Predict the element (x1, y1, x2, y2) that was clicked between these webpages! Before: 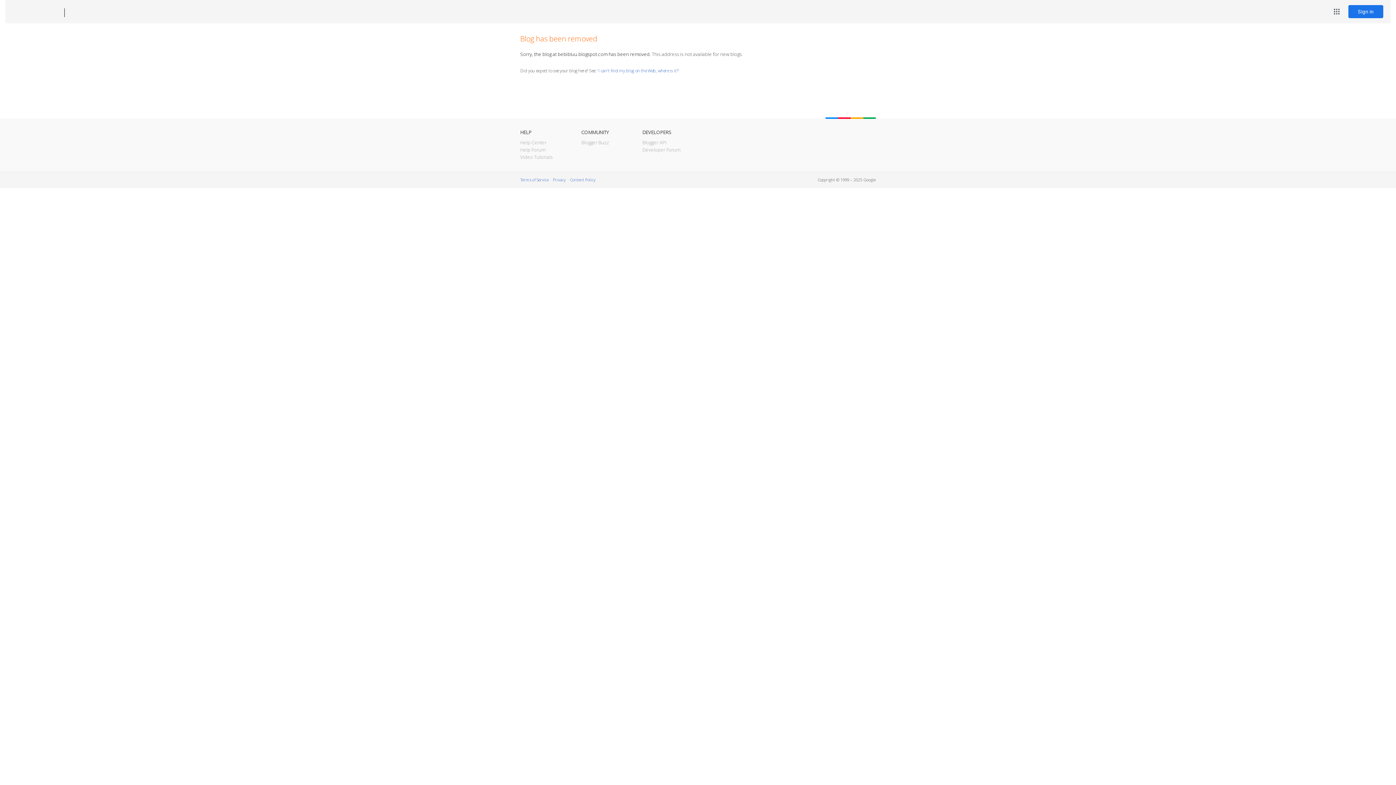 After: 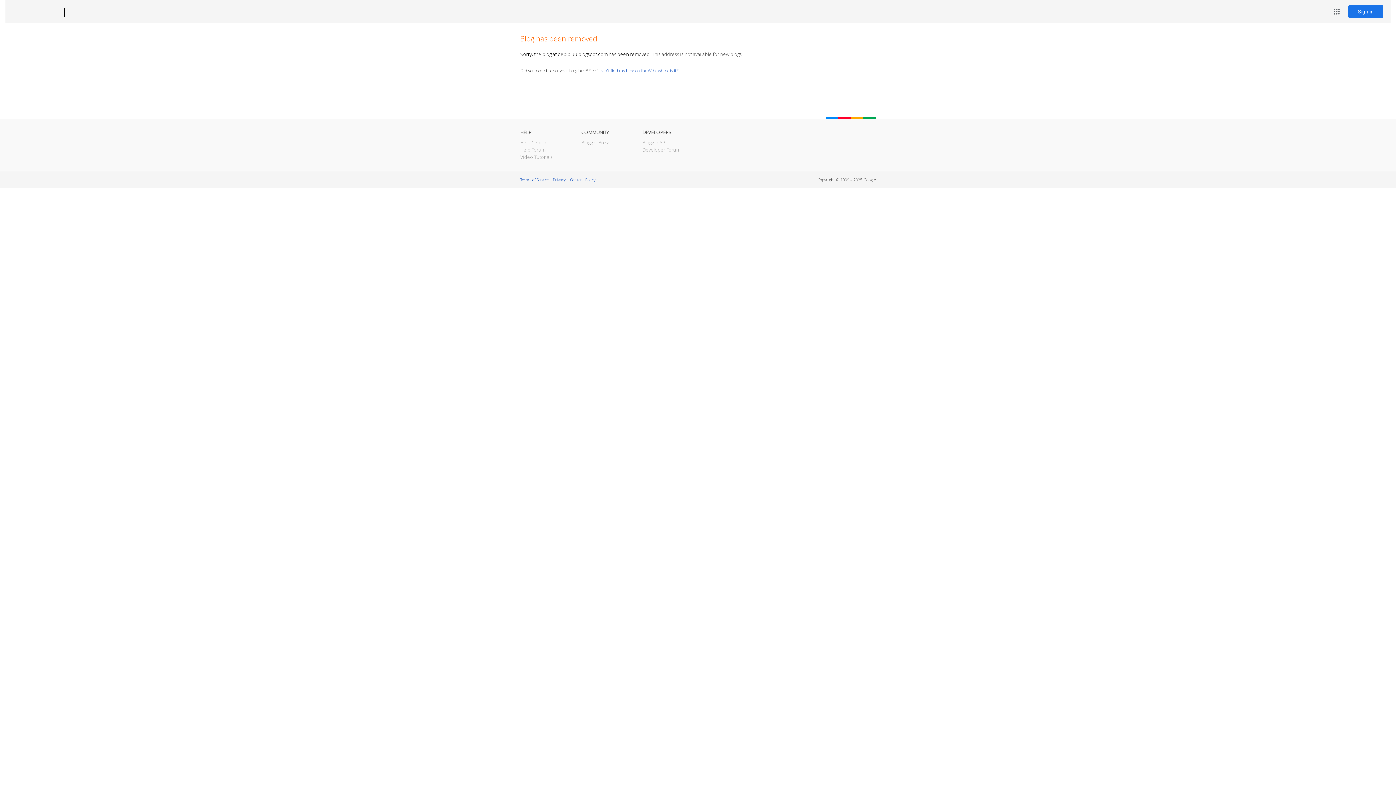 Action: bbox: (12, 7, 53, 17) label: Blogger